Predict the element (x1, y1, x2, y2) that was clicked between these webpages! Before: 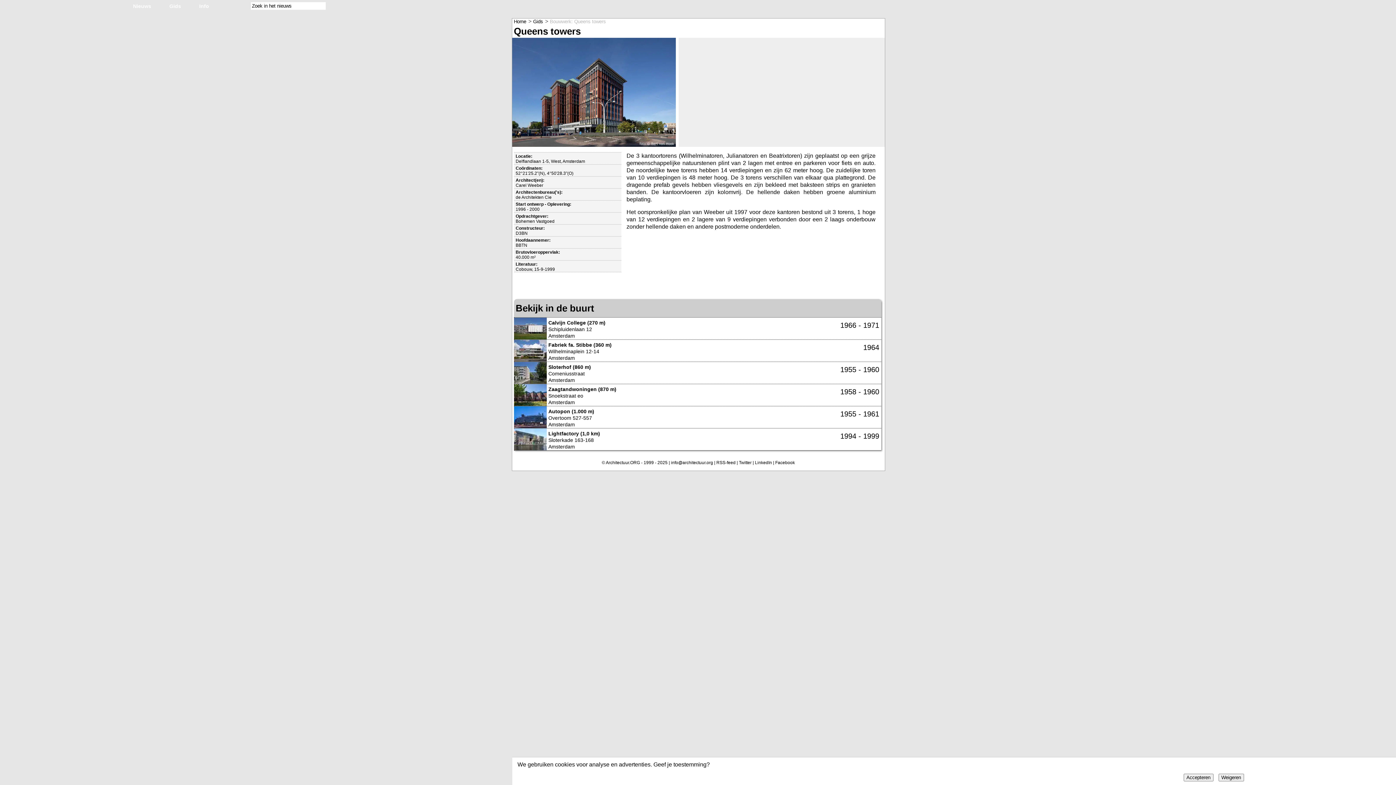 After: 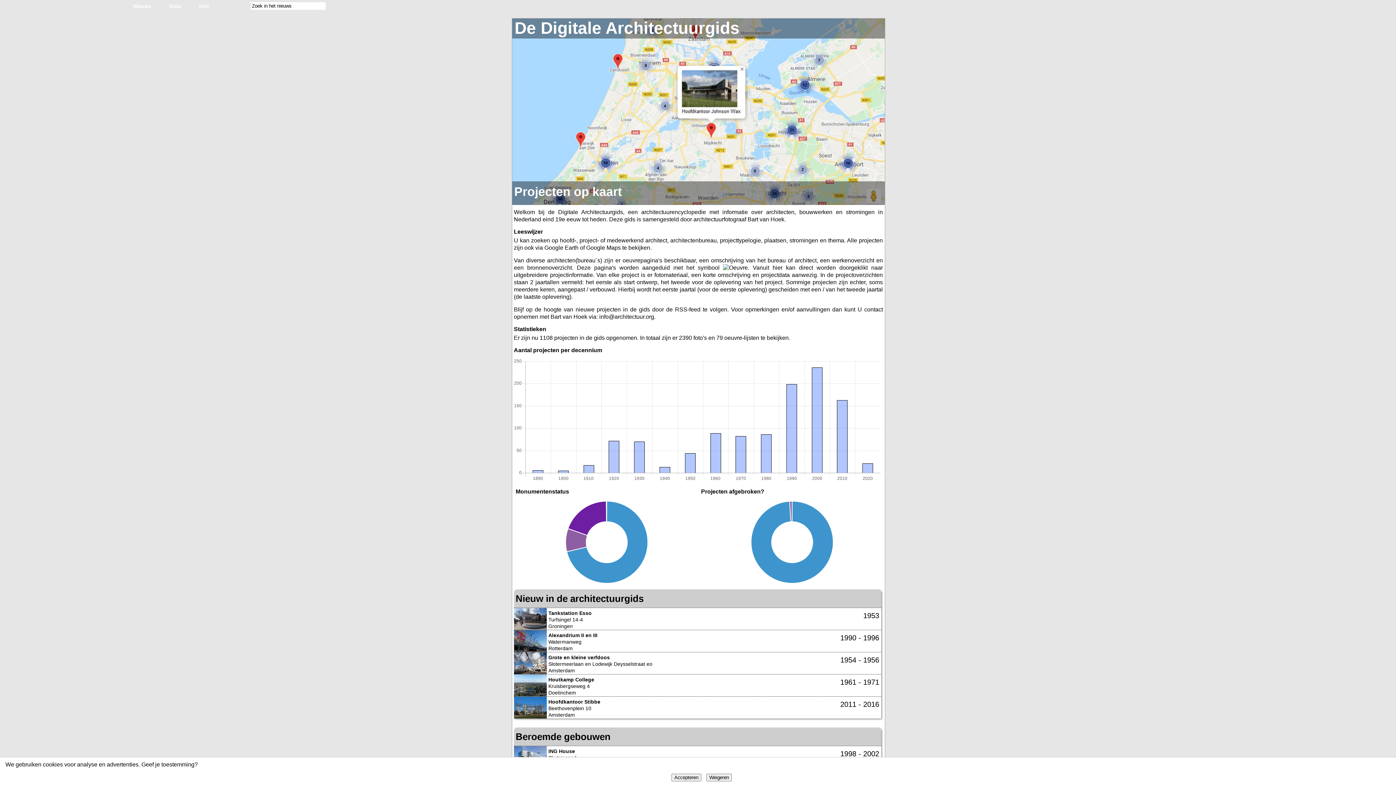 Action: label: Gids bbox: (160, -5, 189, 19)